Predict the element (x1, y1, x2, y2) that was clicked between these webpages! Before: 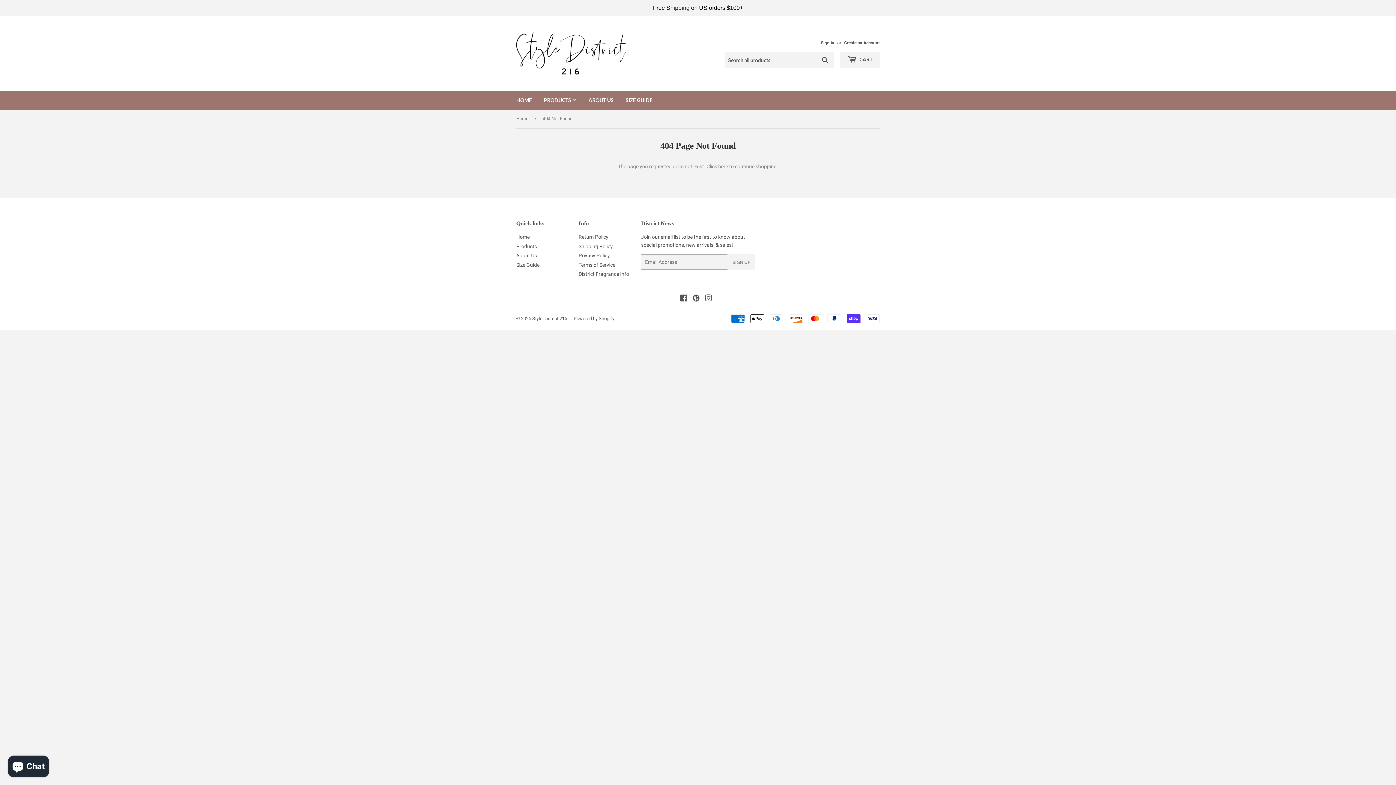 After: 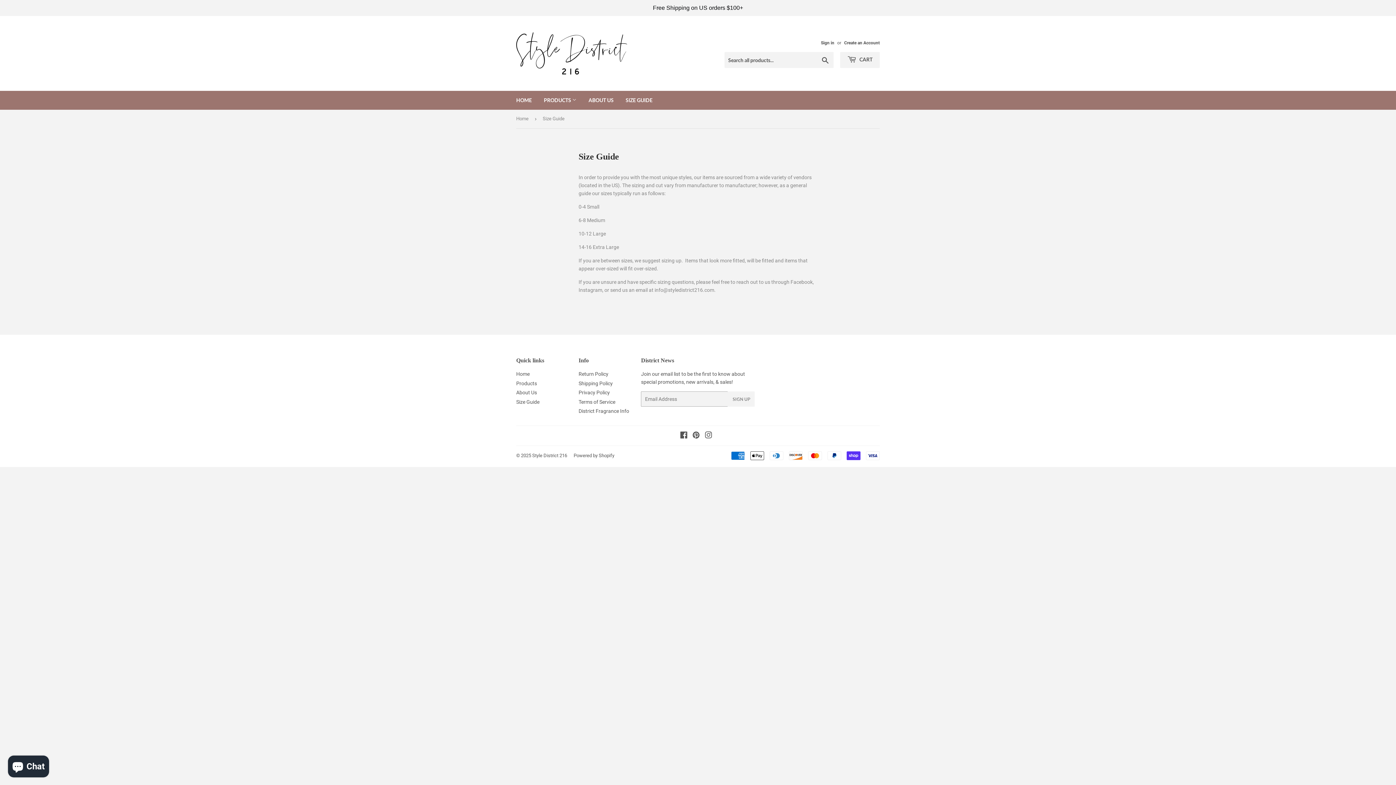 Action: label: Size Guide bbox: (516, 262, 539, 267)